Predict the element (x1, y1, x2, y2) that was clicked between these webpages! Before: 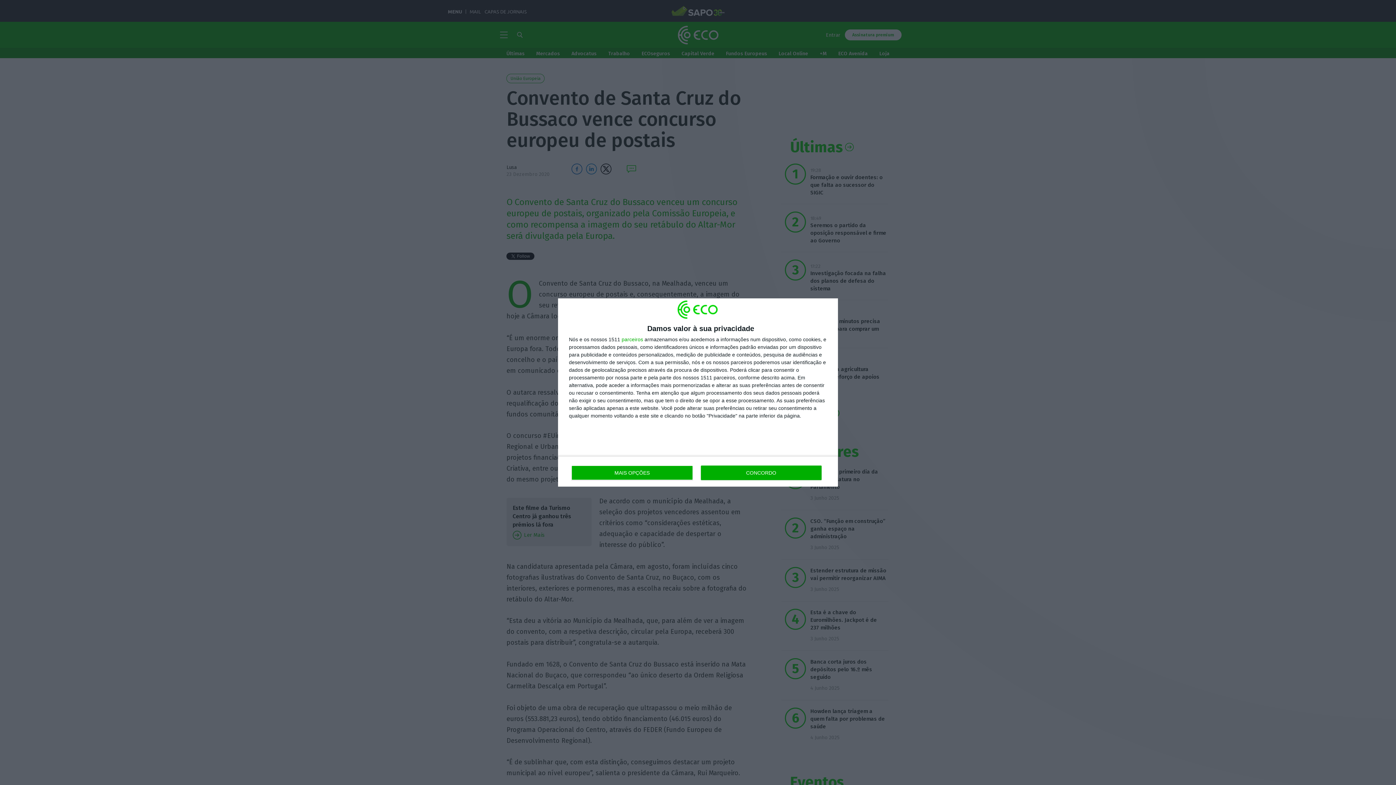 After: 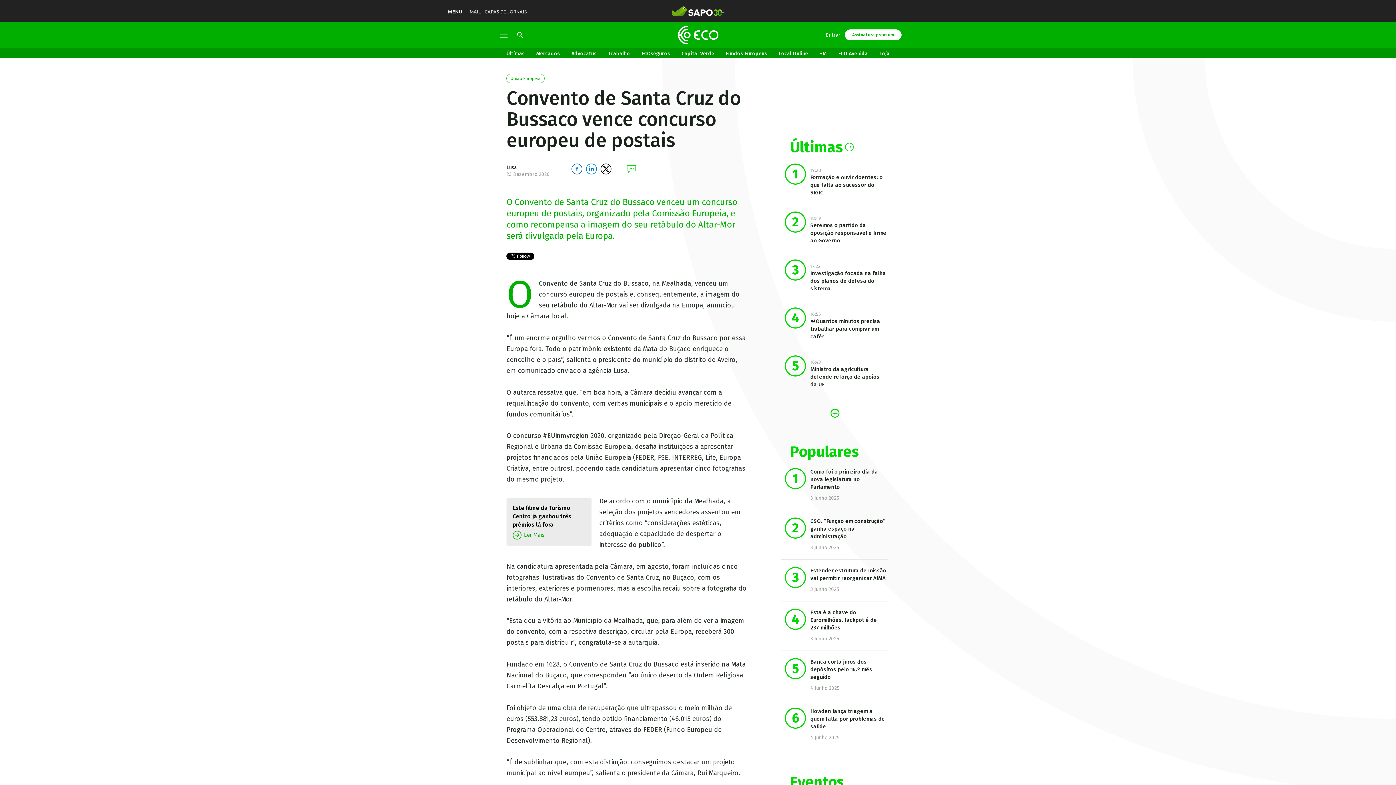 Action: bbox: (700, 465, 821, 480) label: CONCORDO